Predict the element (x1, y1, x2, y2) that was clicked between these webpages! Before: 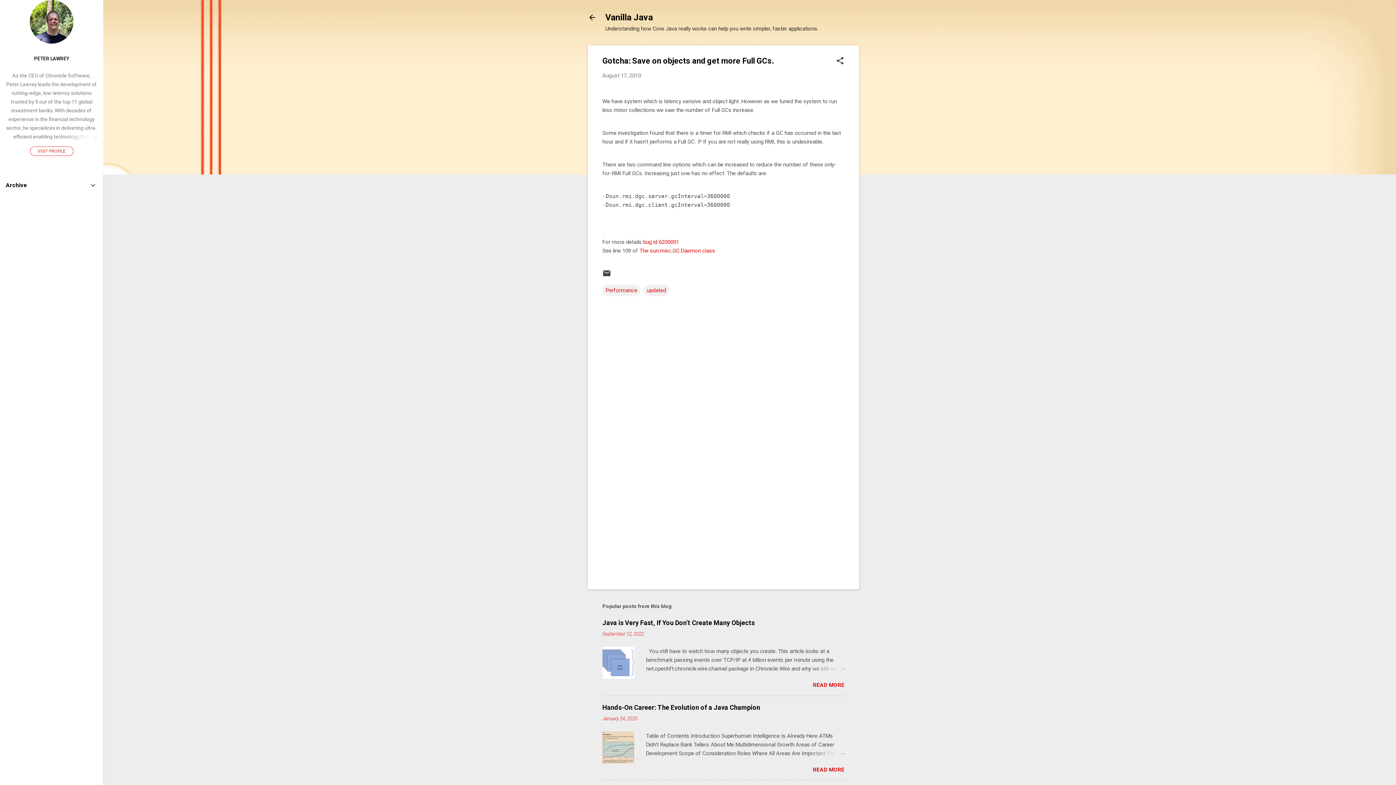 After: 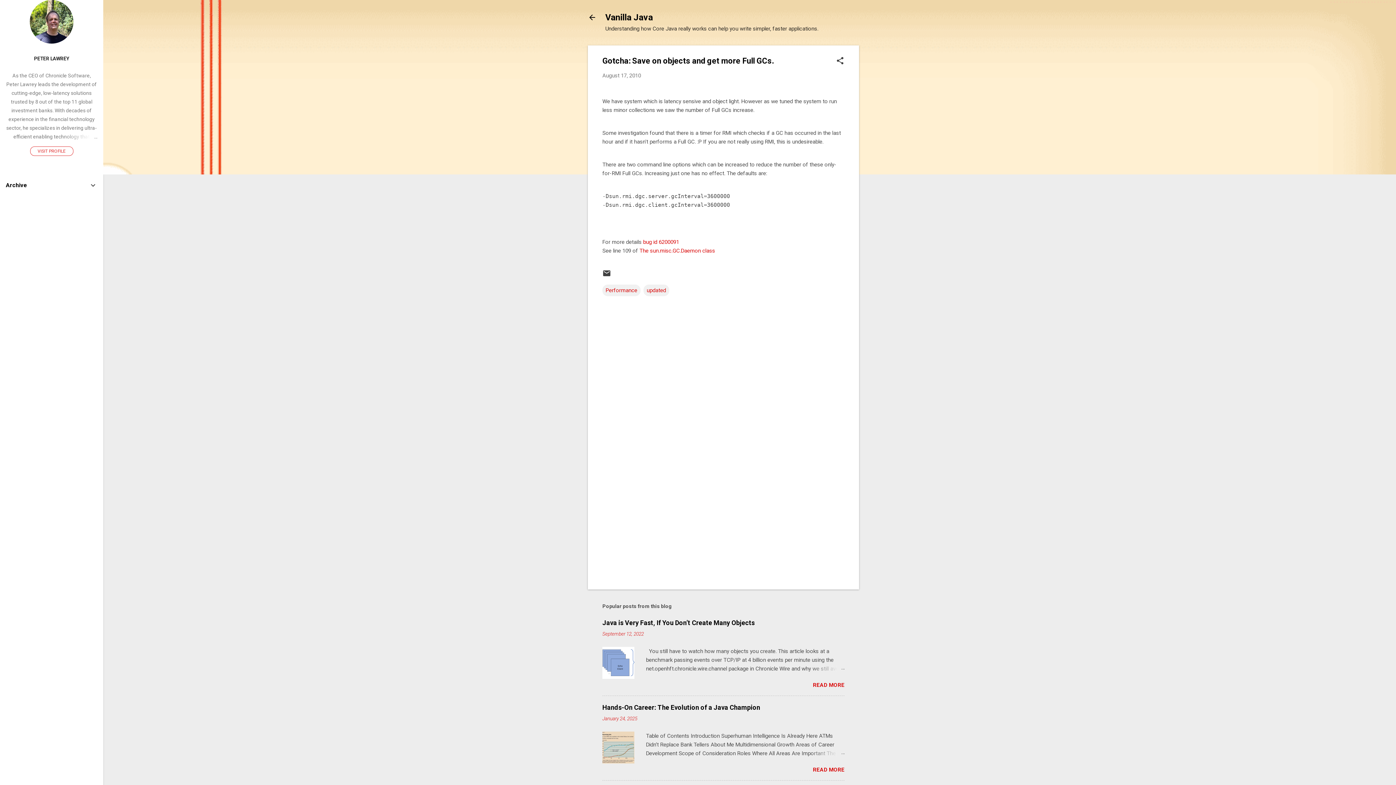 Action: bbox: (602, 72, 641, 78) label: August 17, 2010